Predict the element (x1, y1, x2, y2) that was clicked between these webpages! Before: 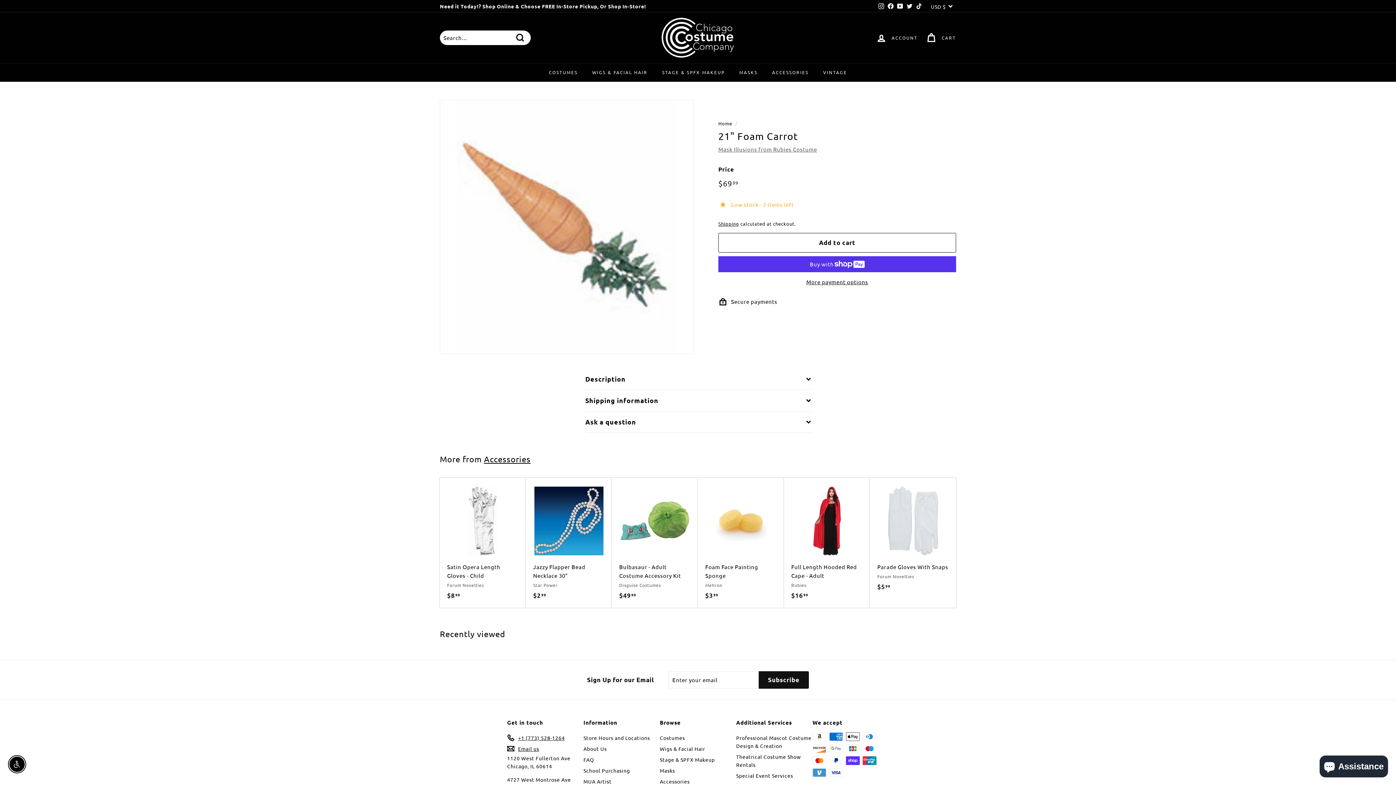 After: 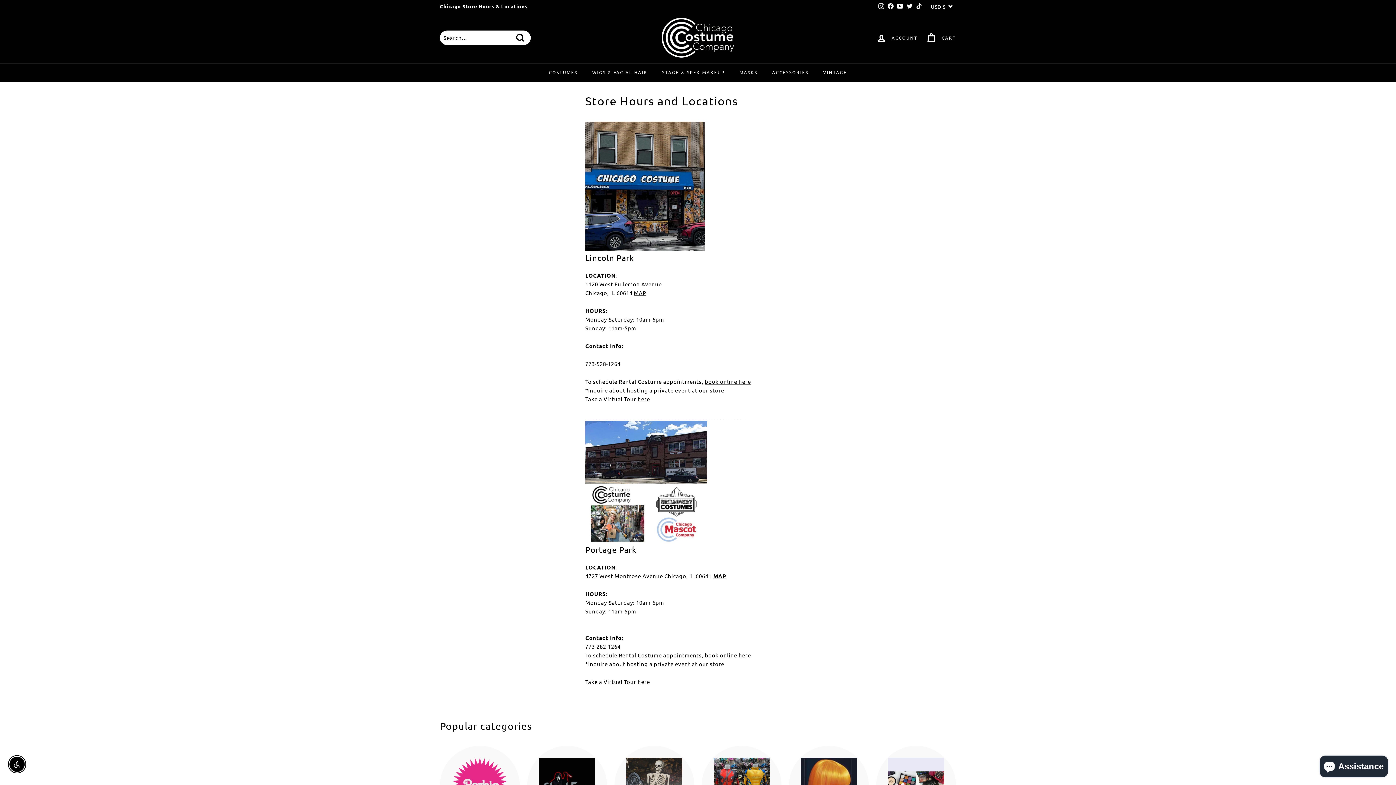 Action: label: Store Hours & Locations bbox: (462, 2, 527, 9)